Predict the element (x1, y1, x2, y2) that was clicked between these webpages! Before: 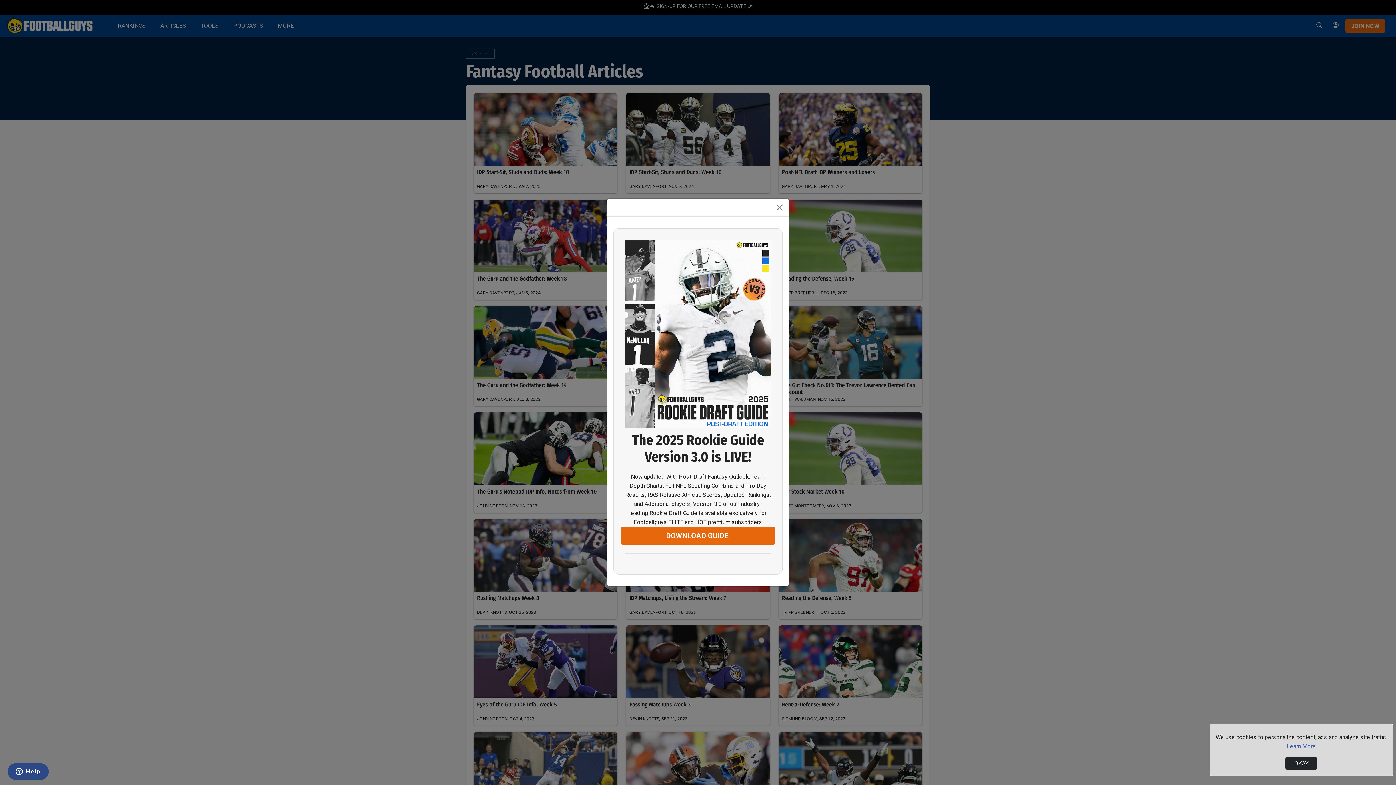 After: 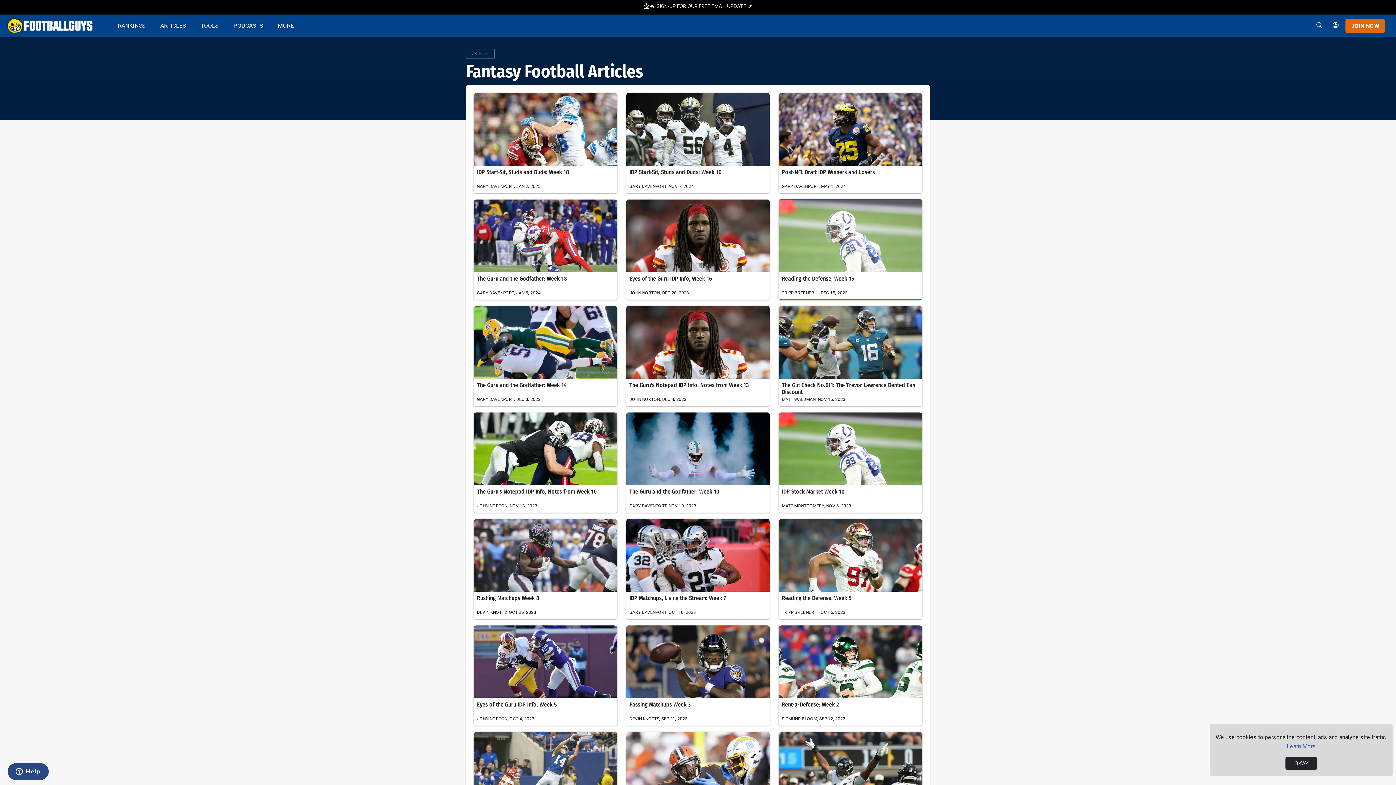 Action: label: Close bbox: (774, 201, 785, 213)